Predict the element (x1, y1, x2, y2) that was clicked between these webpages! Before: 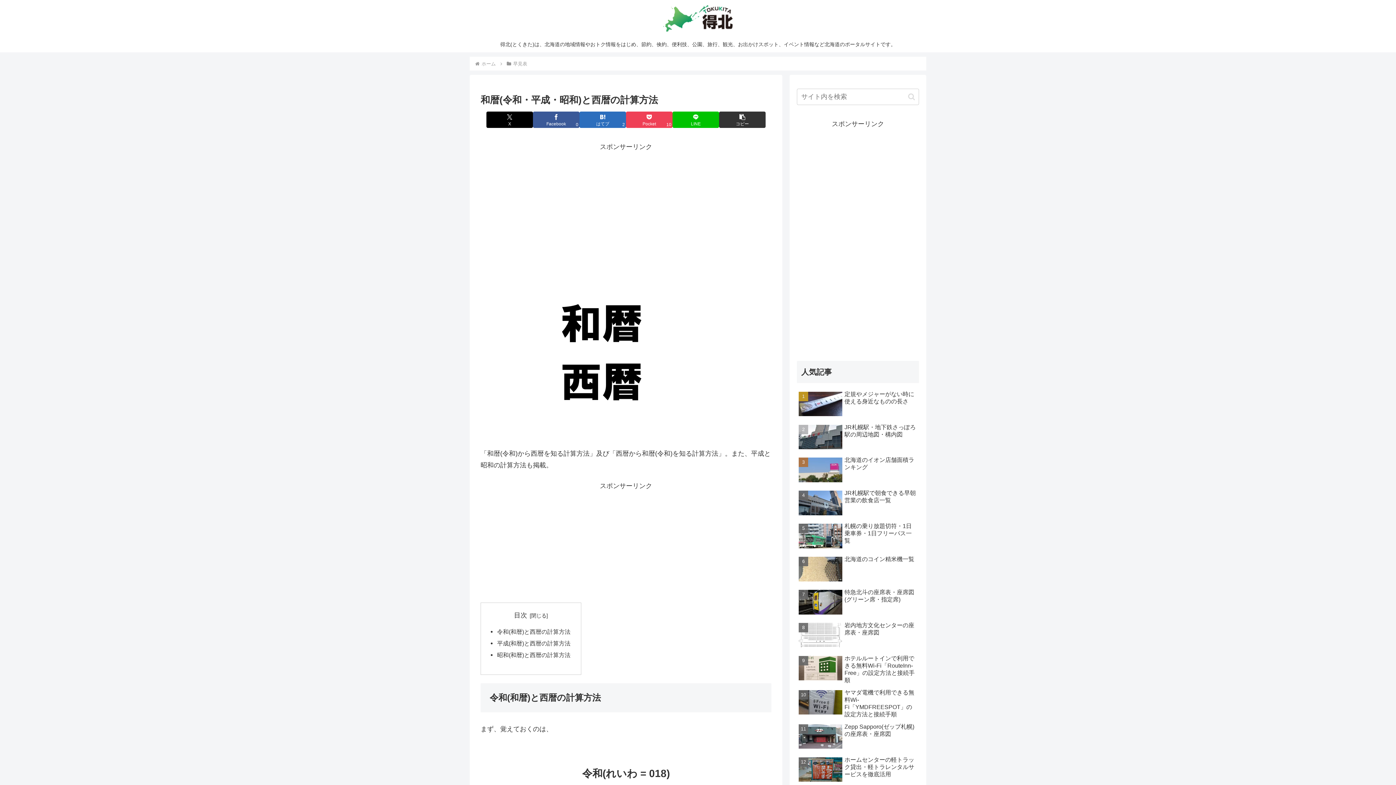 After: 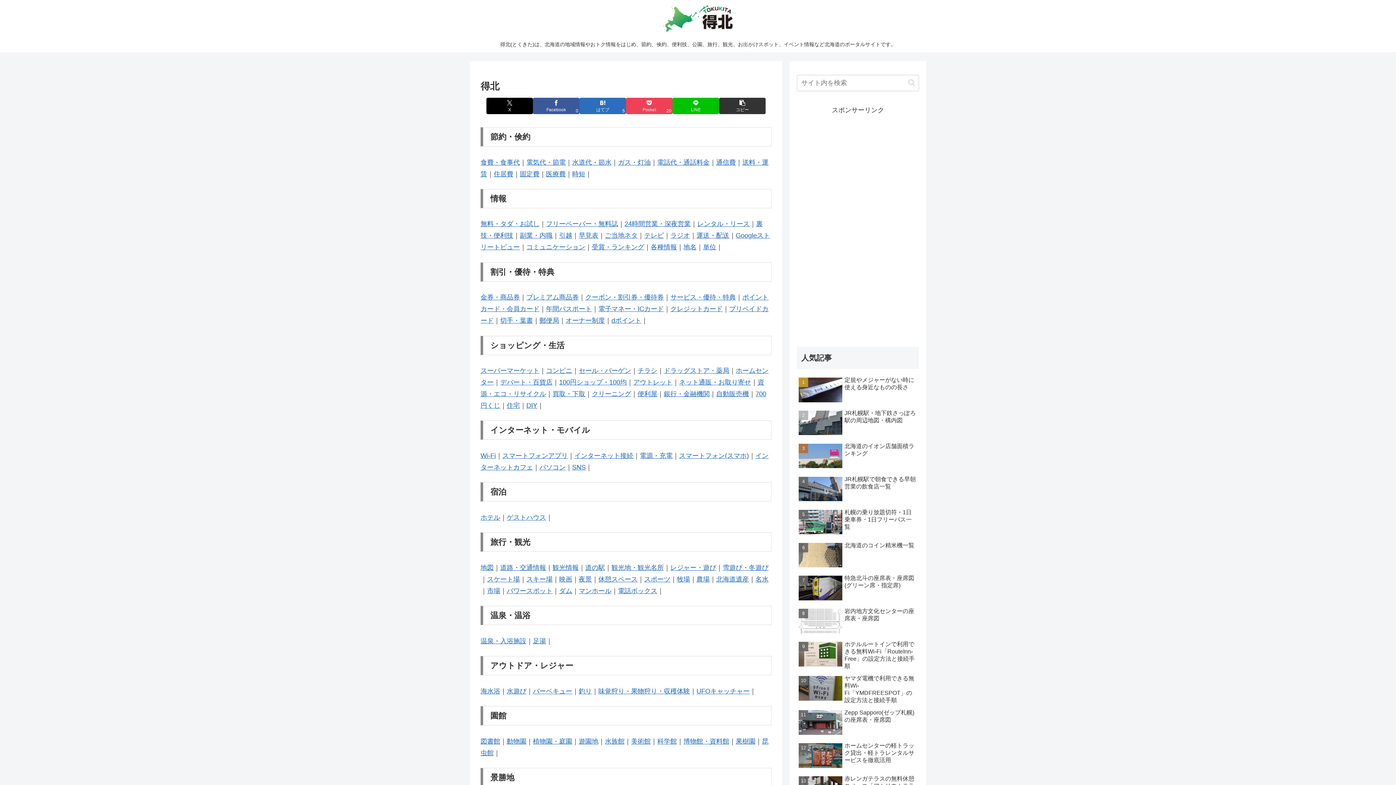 Action: bbox: (655, 3, 741, 33)